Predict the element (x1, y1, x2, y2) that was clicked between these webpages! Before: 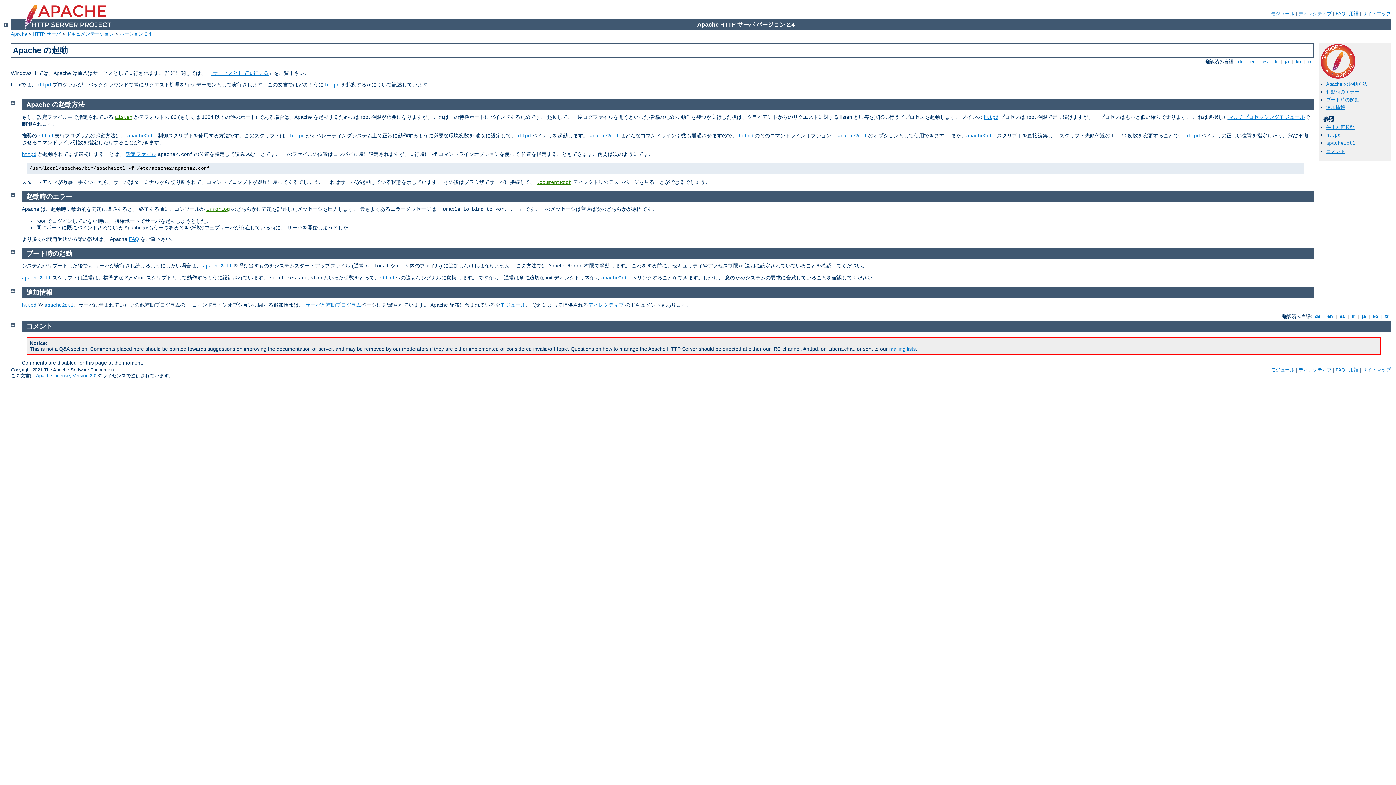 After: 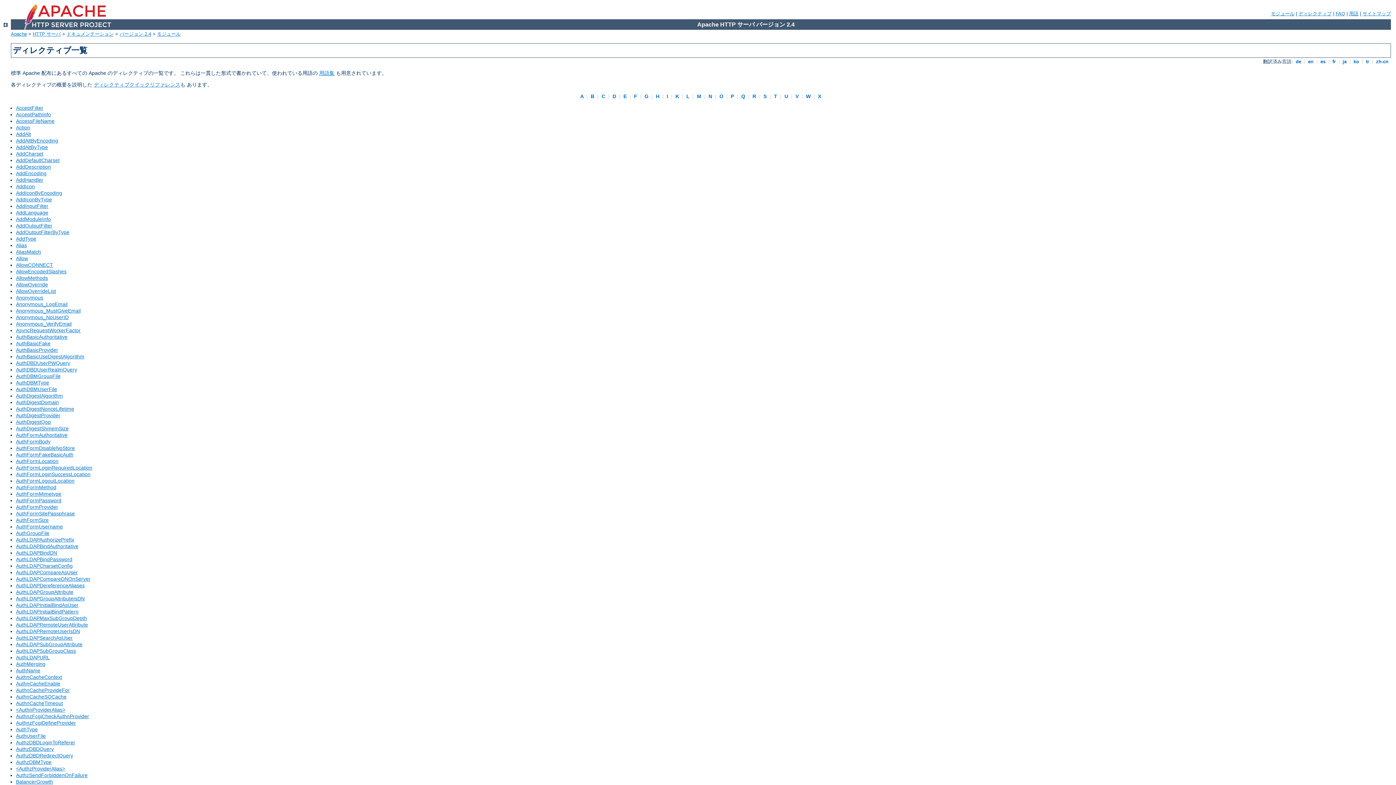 Action: label: ディレクティブ bbox: (1298, 367, 1332, 372)